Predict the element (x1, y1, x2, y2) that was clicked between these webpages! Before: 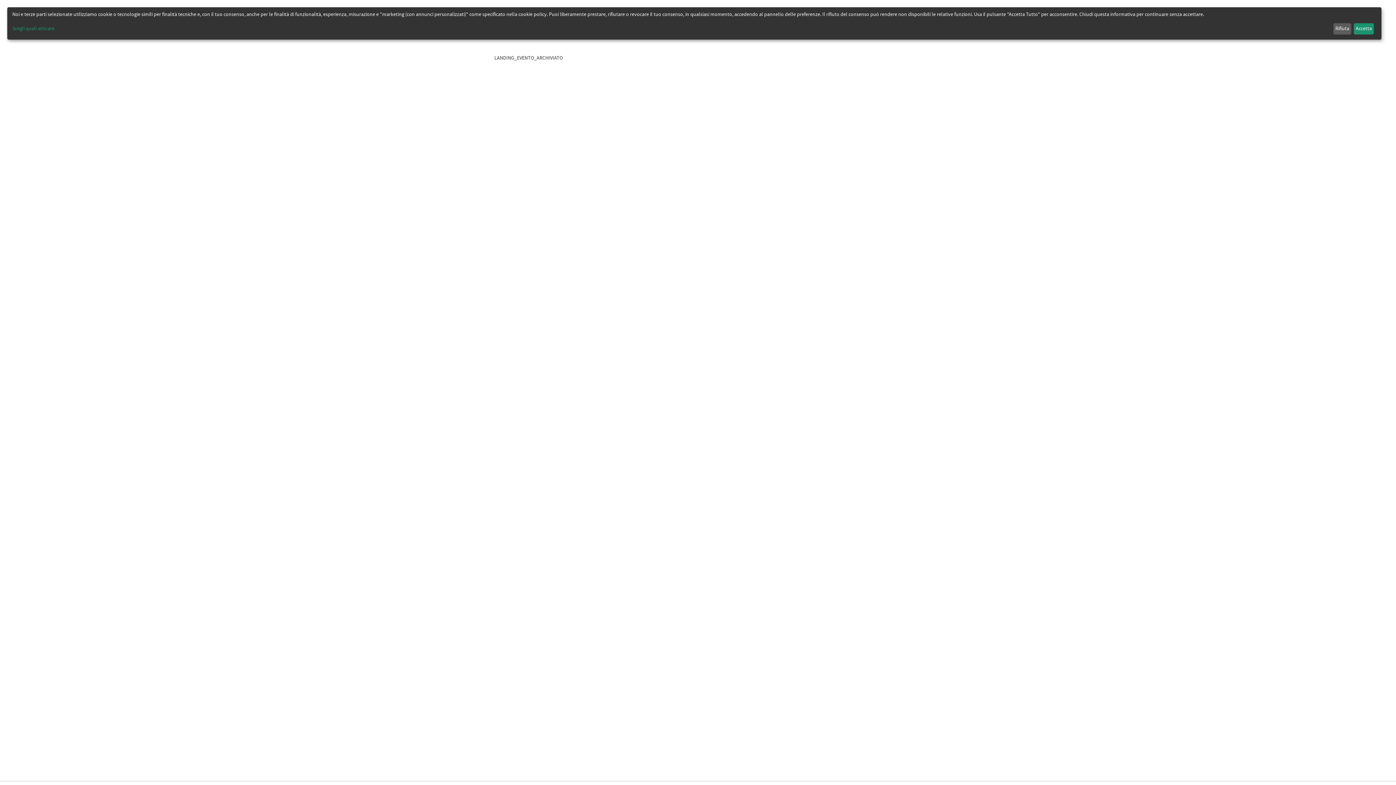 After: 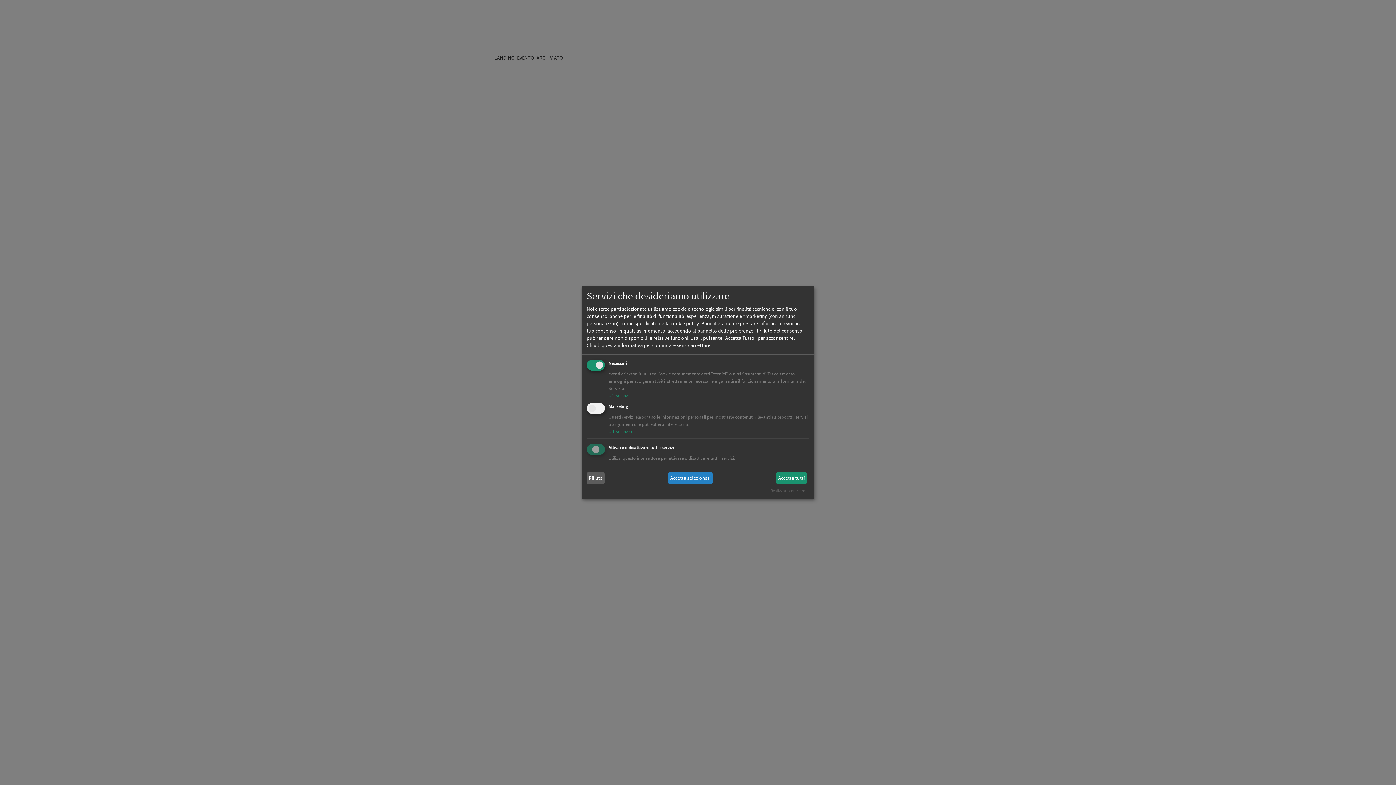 Action: label: Scegli quali attivare bbox: (12, 25, 1331, 32)